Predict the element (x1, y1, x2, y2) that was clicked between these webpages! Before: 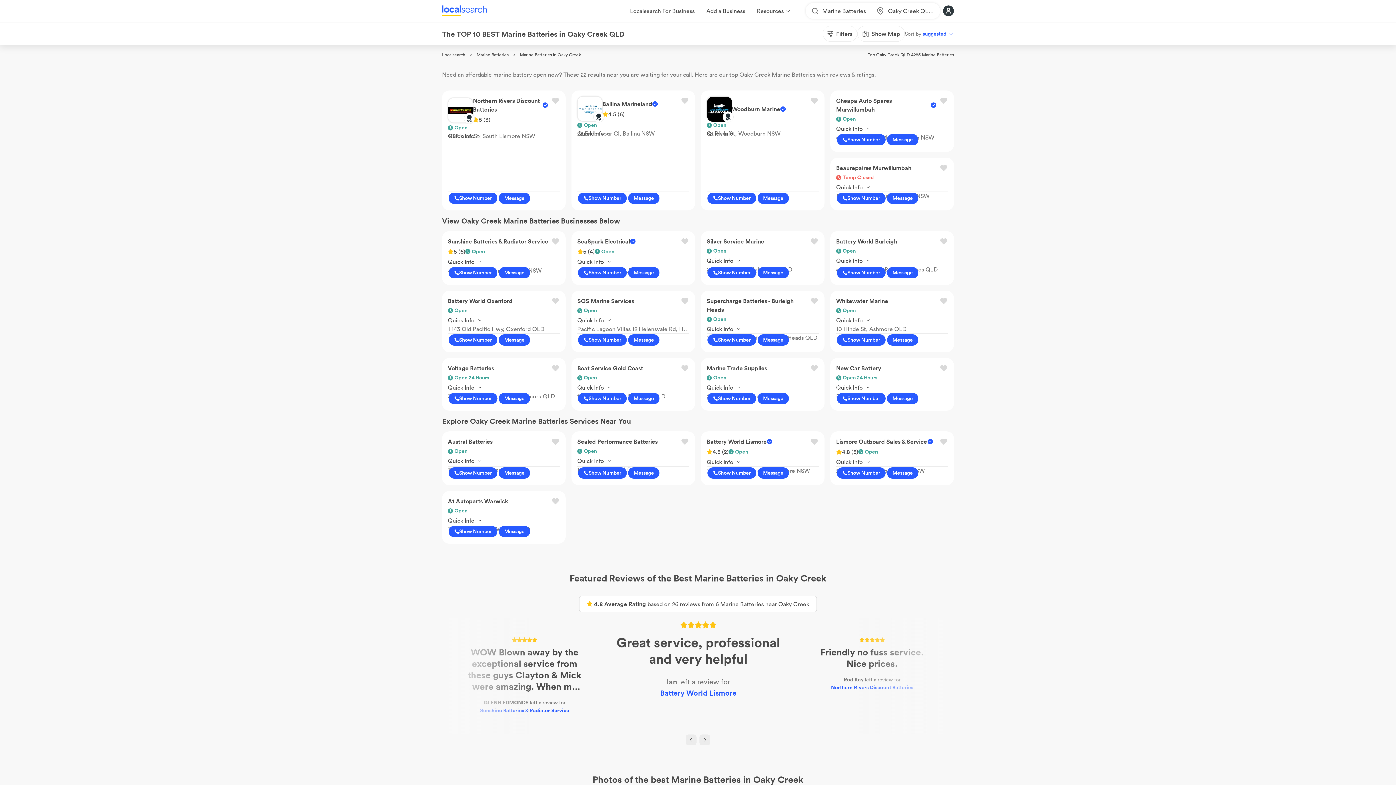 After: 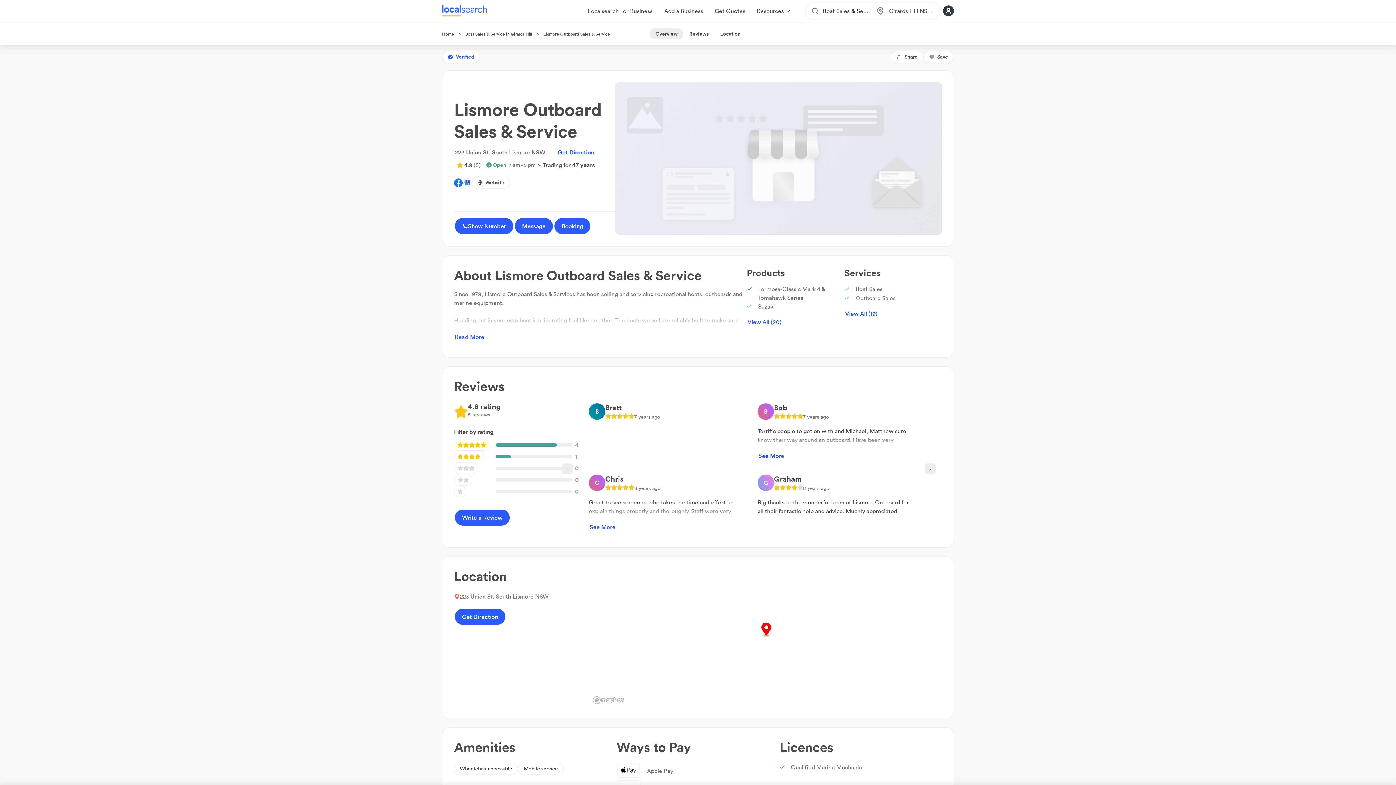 Action: label: Lismore Outboard Sales & Service bbox: (836, 437, 927, 446)